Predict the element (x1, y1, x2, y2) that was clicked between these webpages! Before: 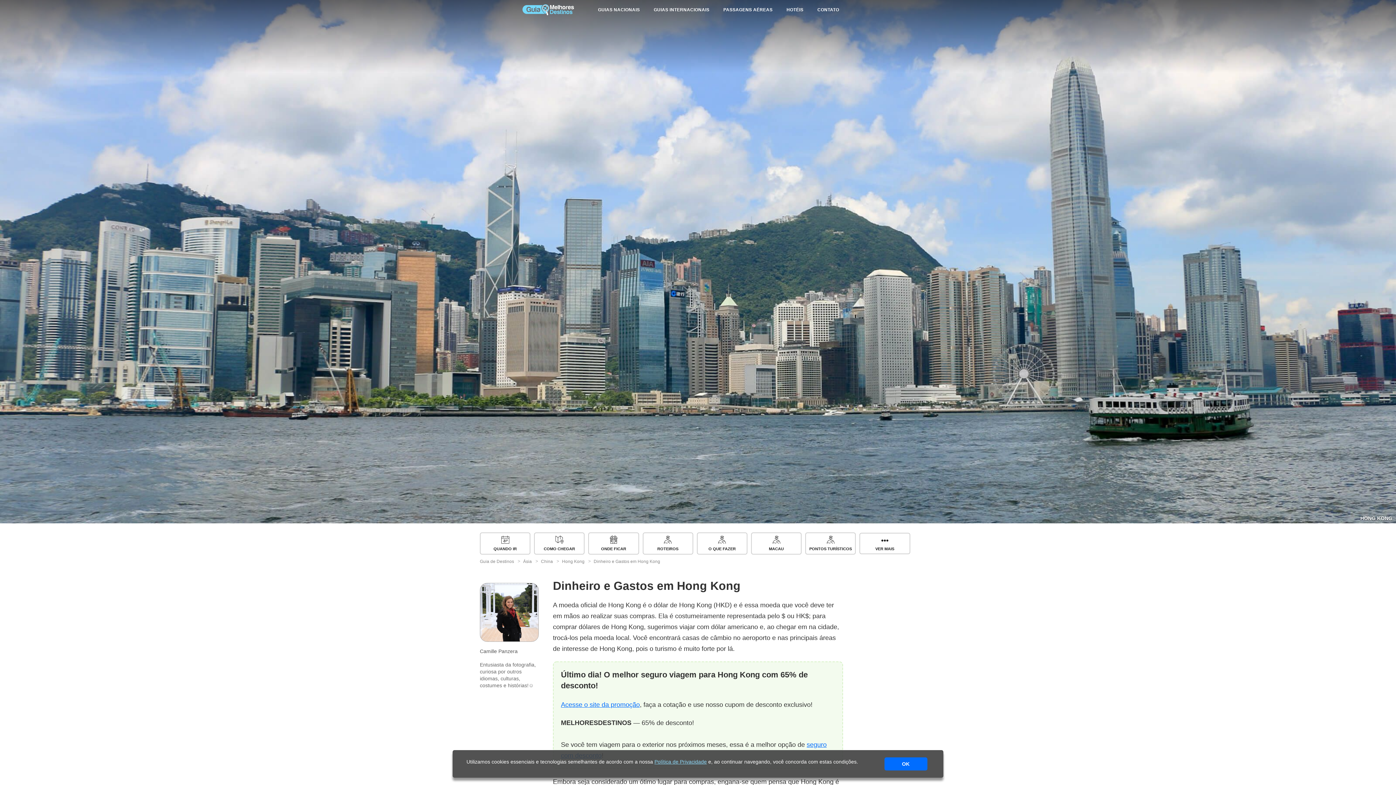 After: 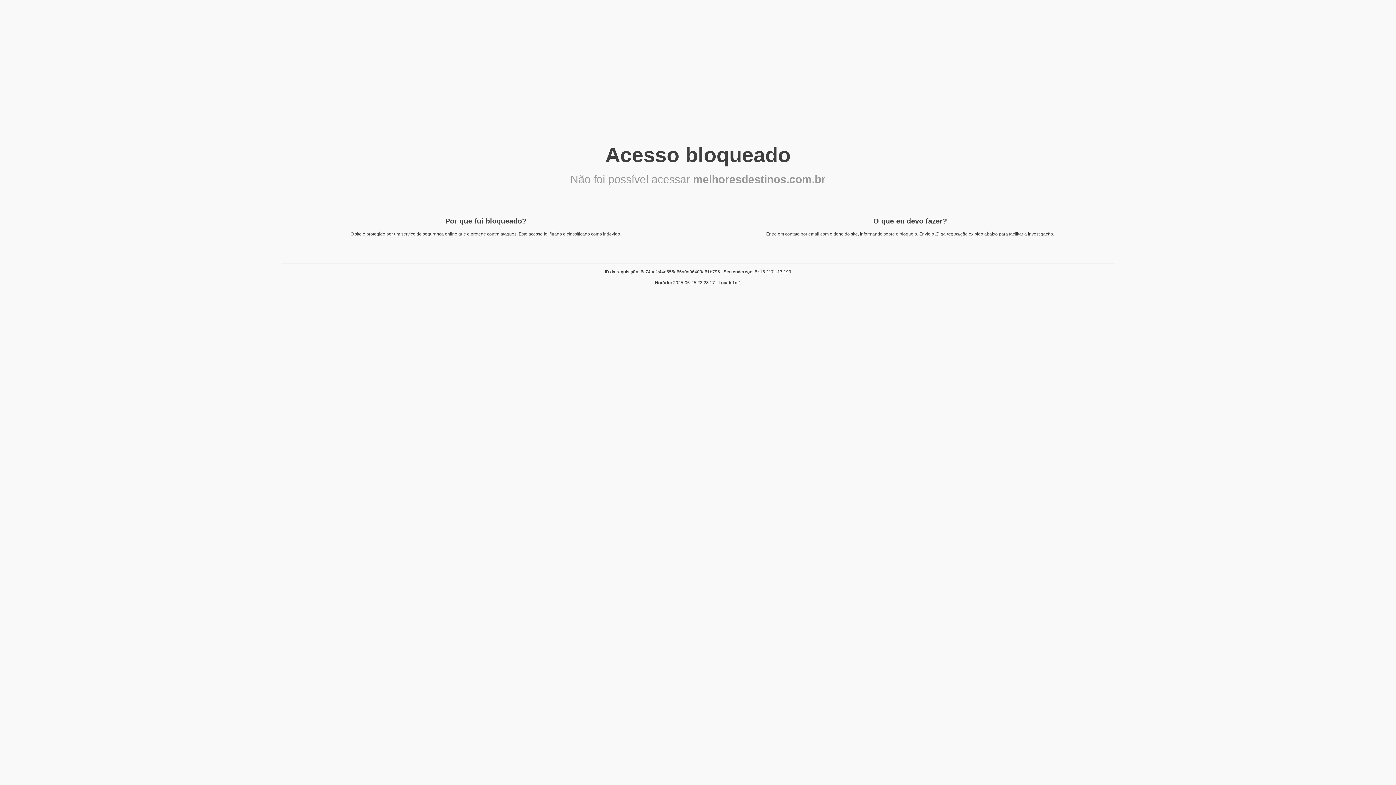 Action: label: CONTATO bbox: (817, 7, 839, 12)